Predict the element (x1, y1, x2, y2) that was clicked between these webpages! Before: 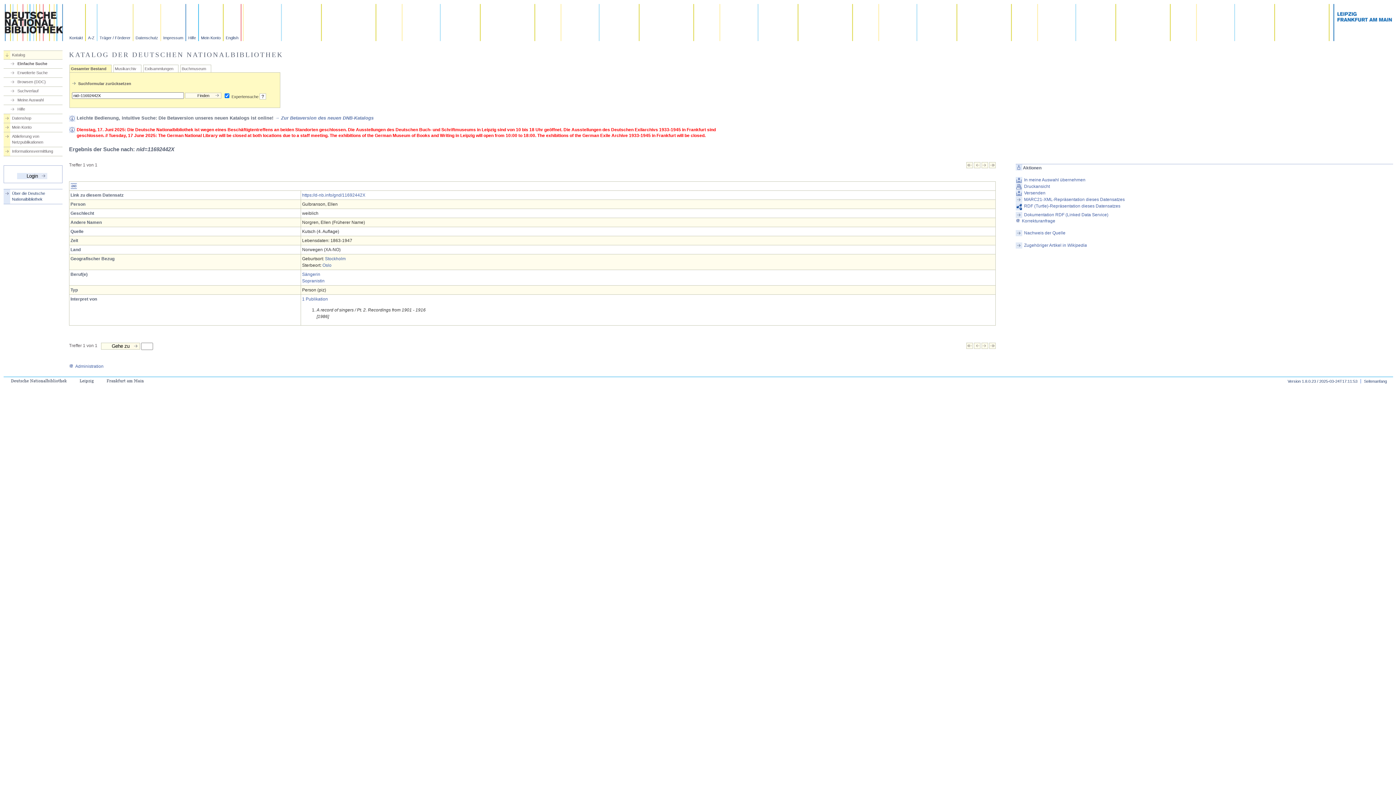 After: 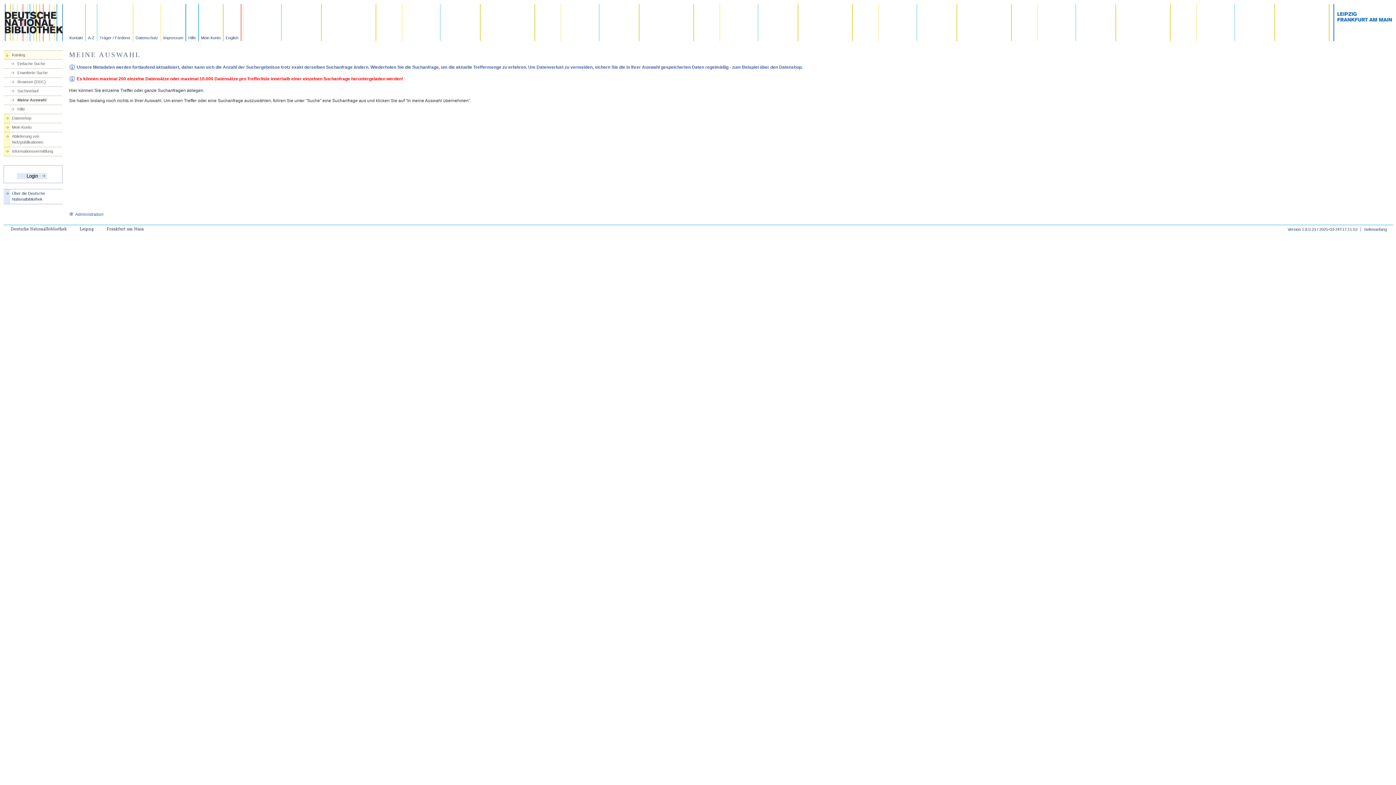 Action: label: Meine Auswahl bbox: (9, 97, 62, 102)